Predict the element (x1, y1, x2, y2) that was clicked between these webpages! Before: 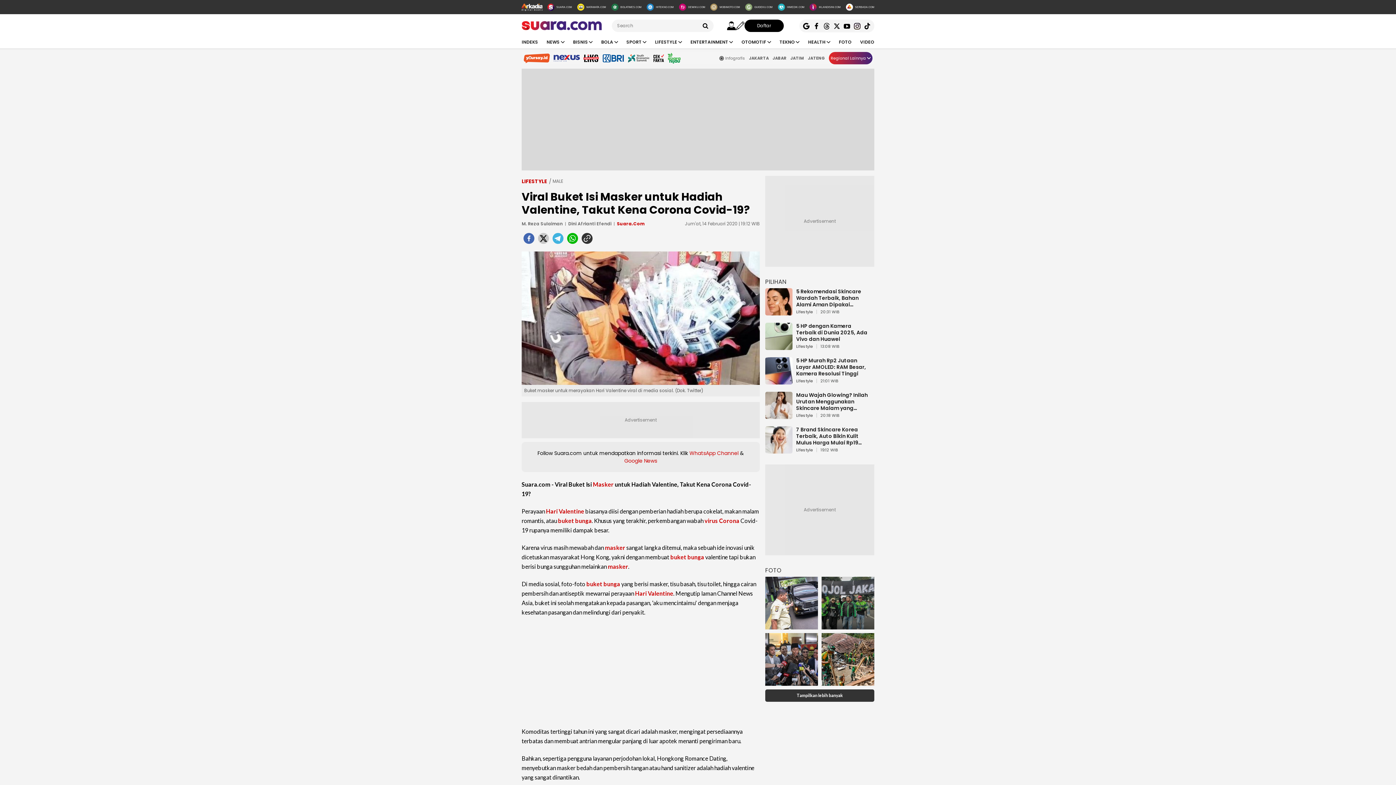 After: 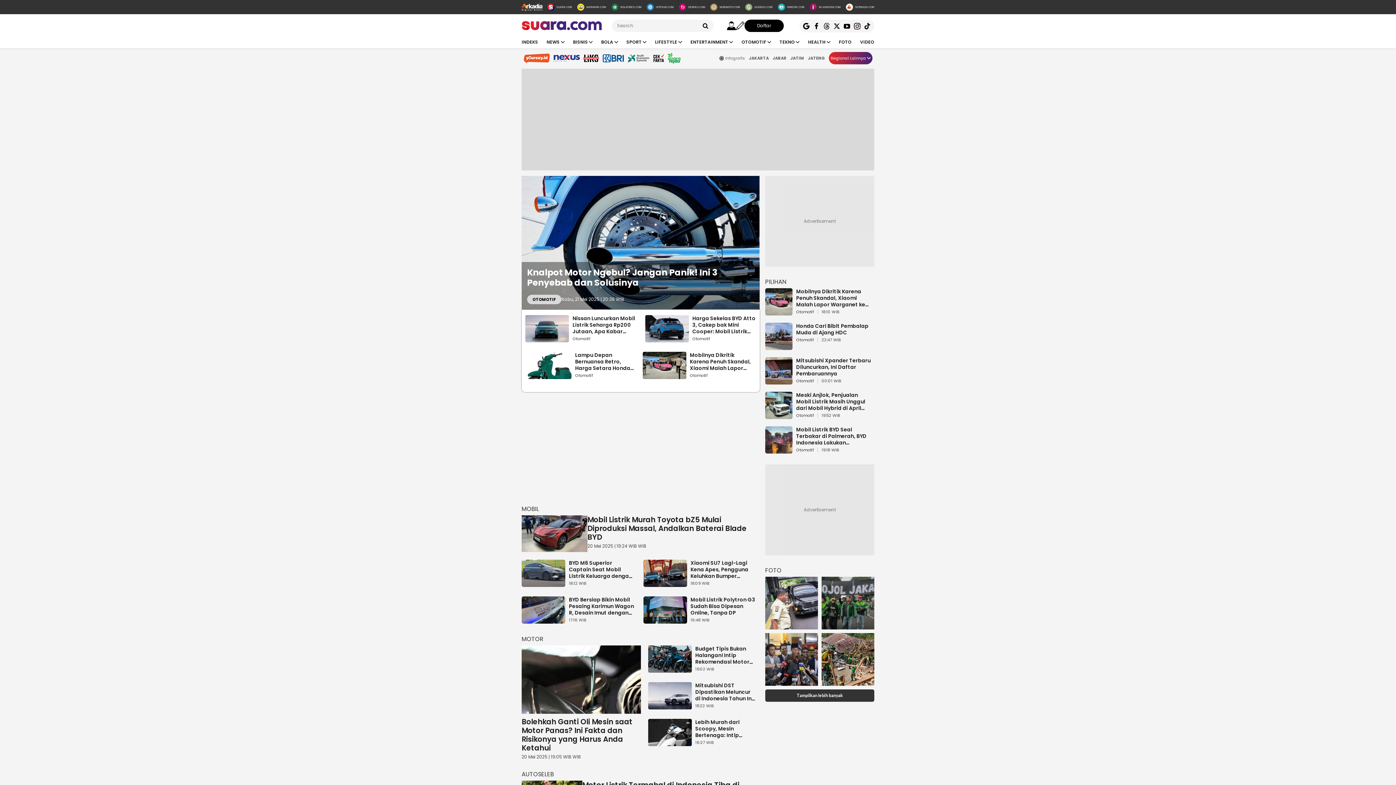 Action: bbox: (741, 38, 771, 45) label: OTOMOTIF